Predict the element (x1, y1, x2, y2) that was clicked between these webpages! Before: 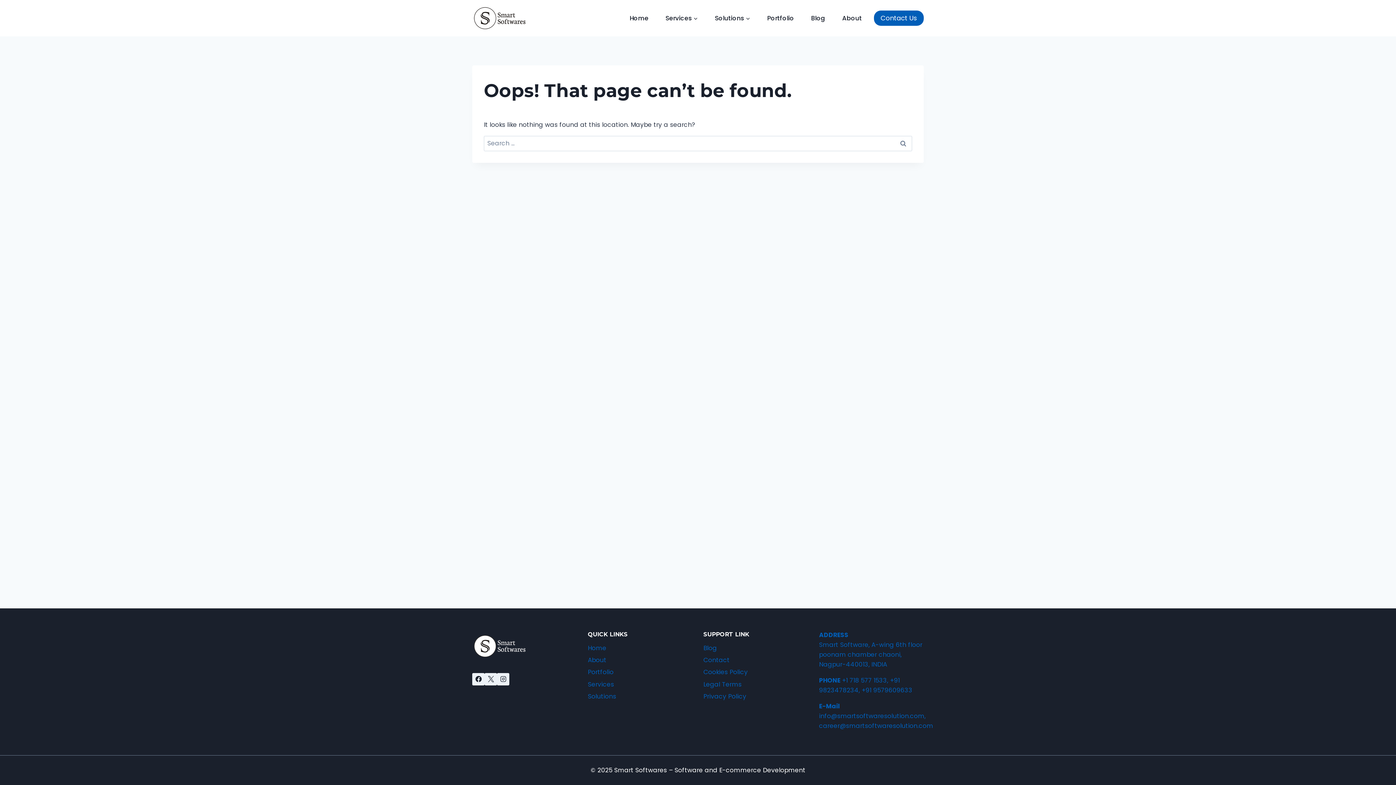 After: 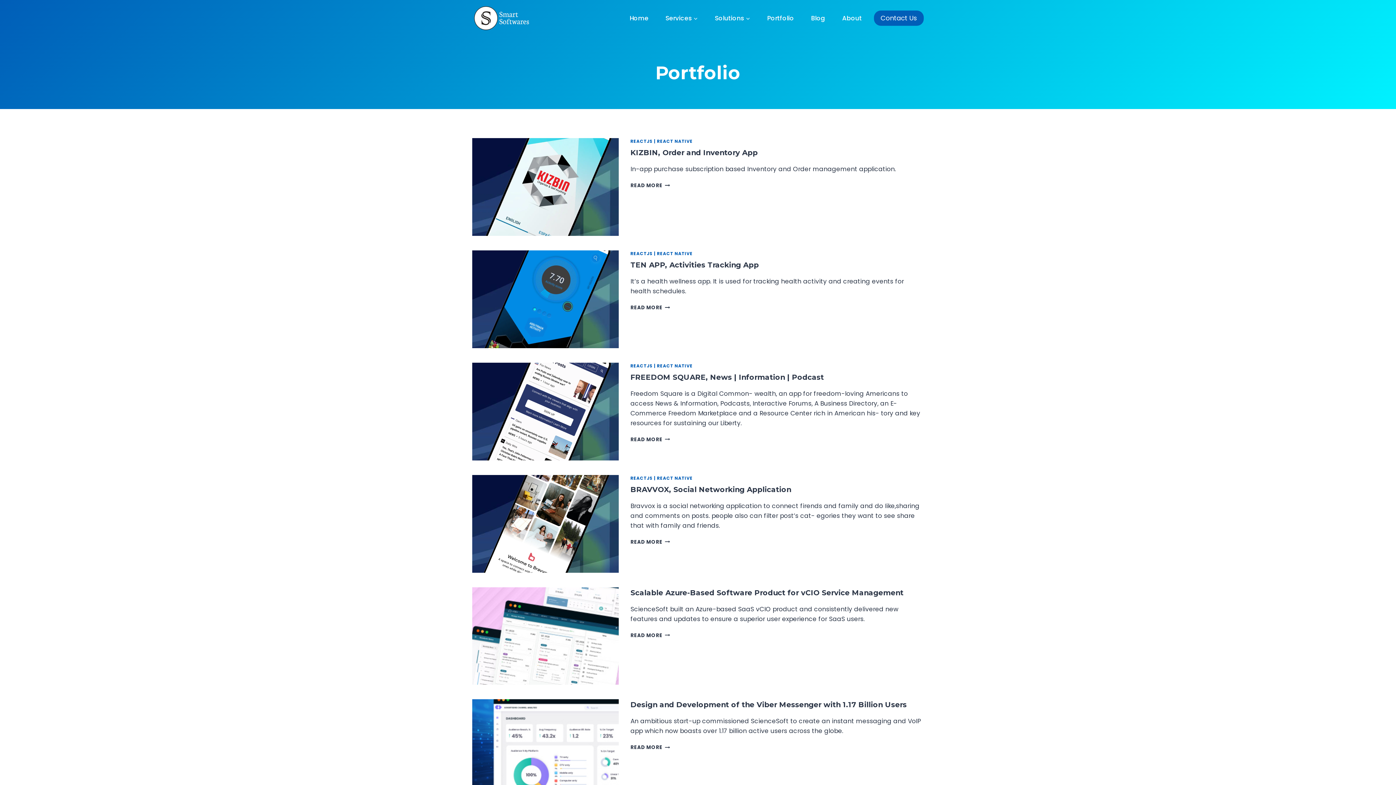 Action: bbox: (588, 666, 692, 678) label: Portfolio